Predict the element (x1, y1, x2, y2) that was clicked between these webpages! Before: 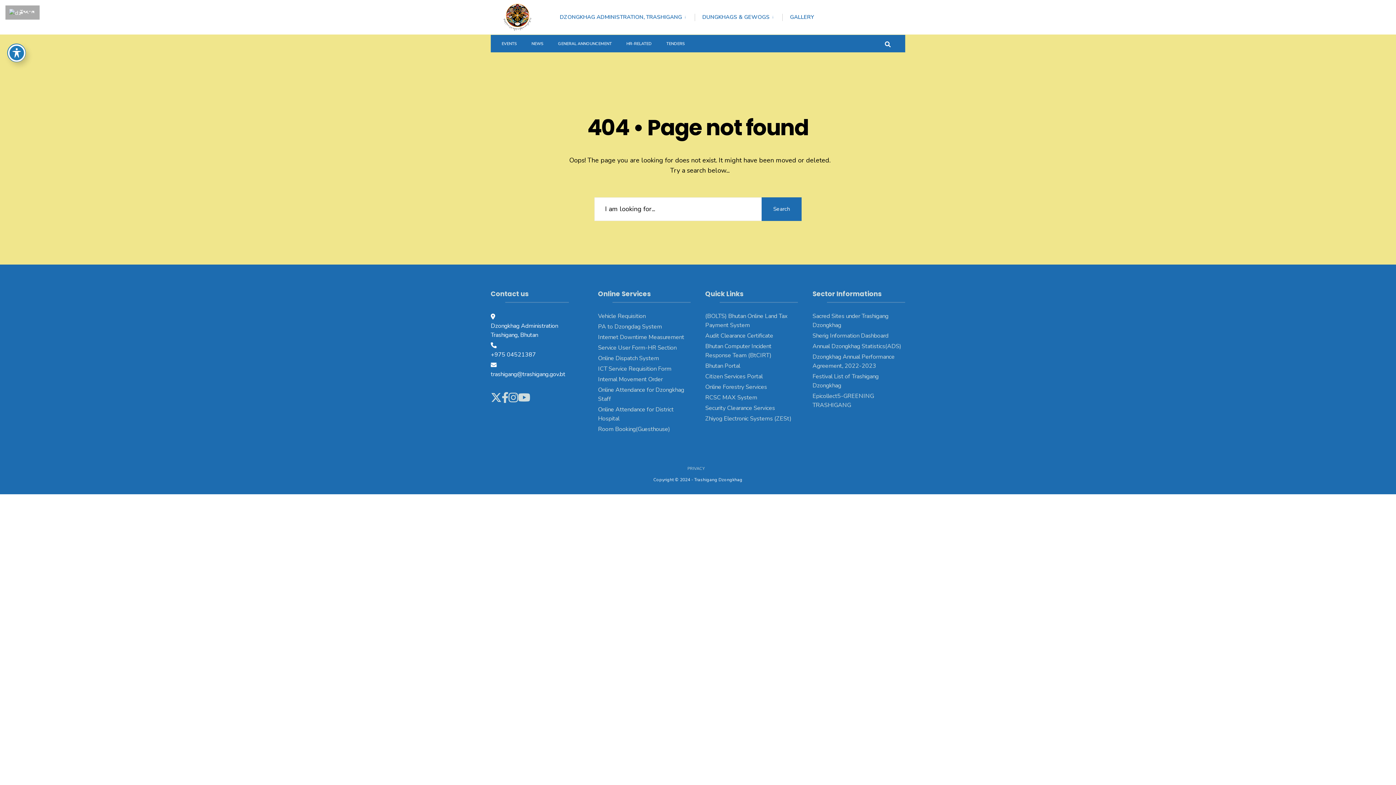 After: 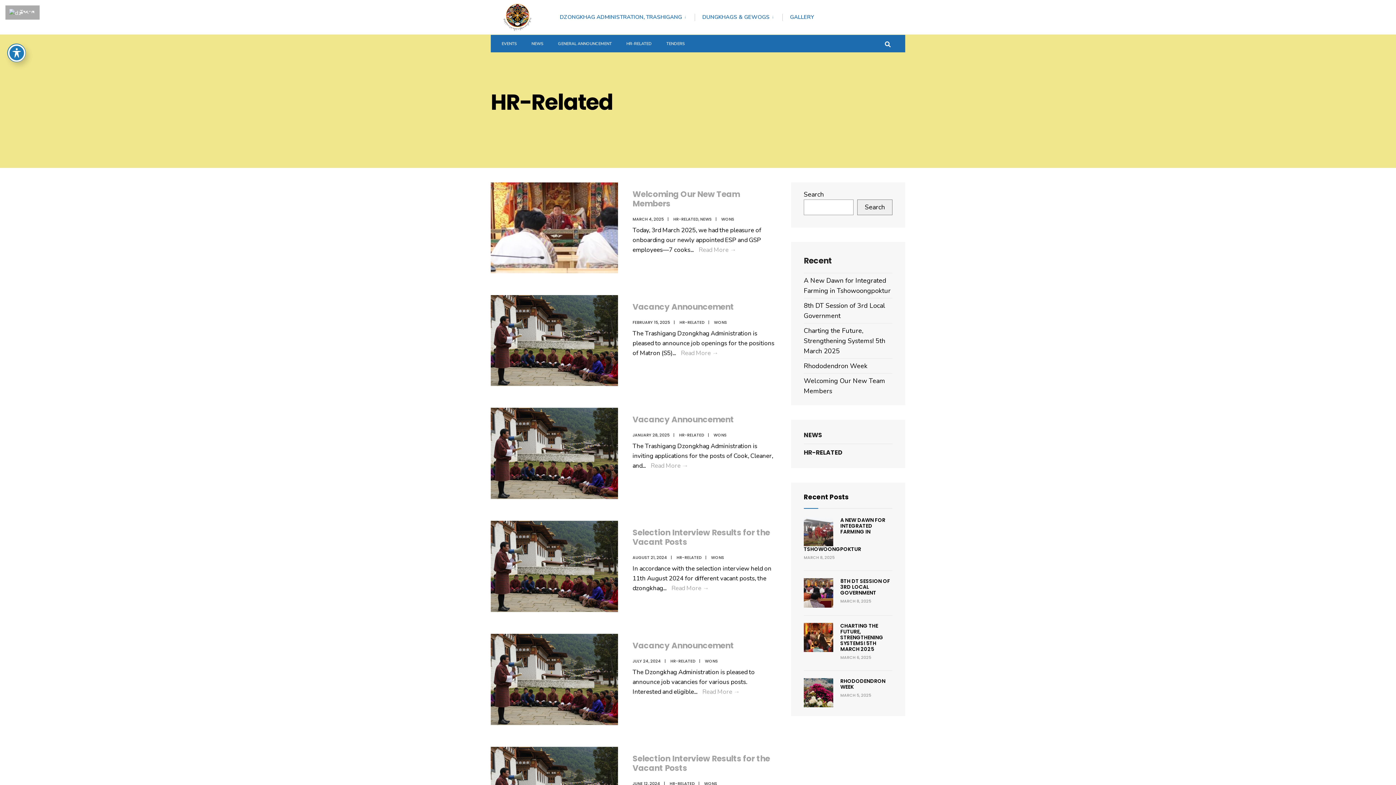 Action: bbox: (626, 34, 652, 49) label: HR-RELATED